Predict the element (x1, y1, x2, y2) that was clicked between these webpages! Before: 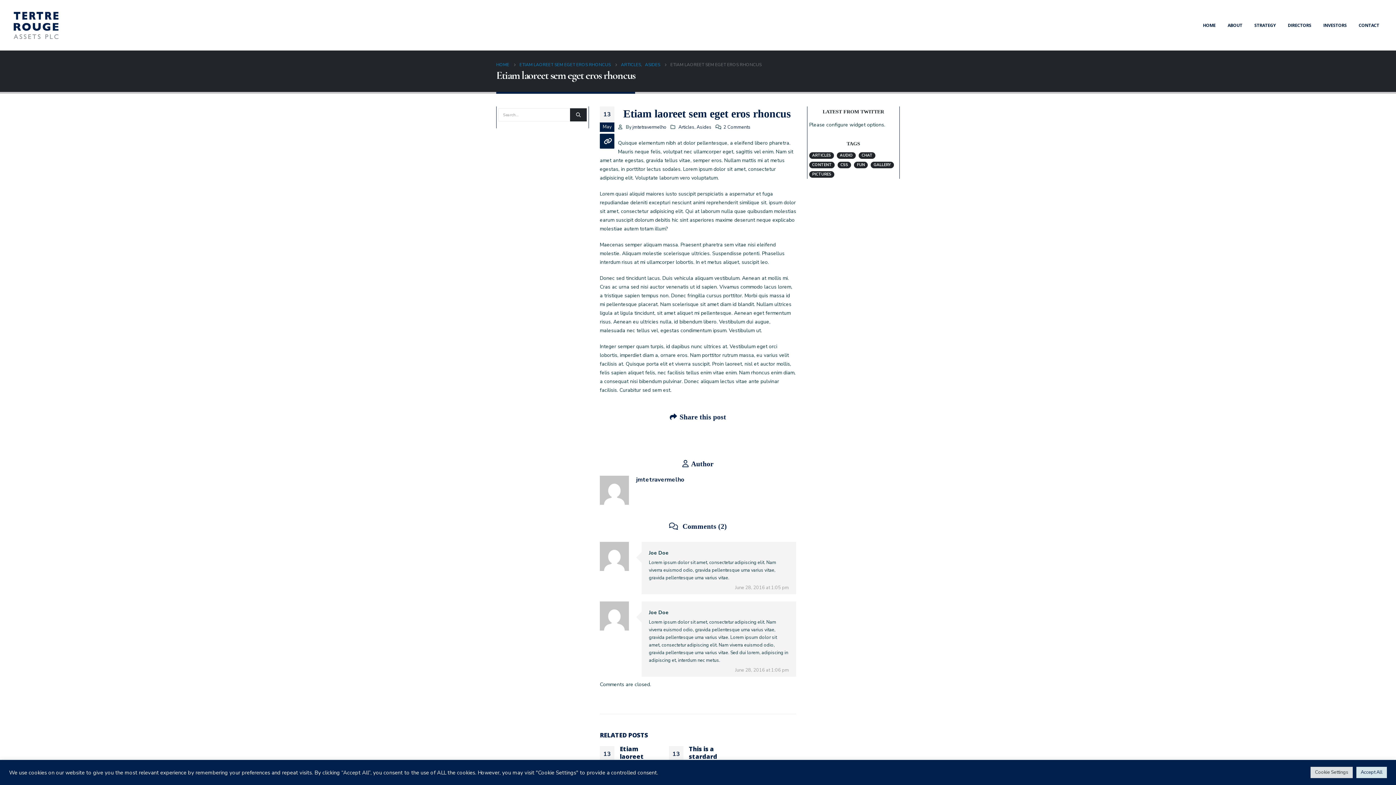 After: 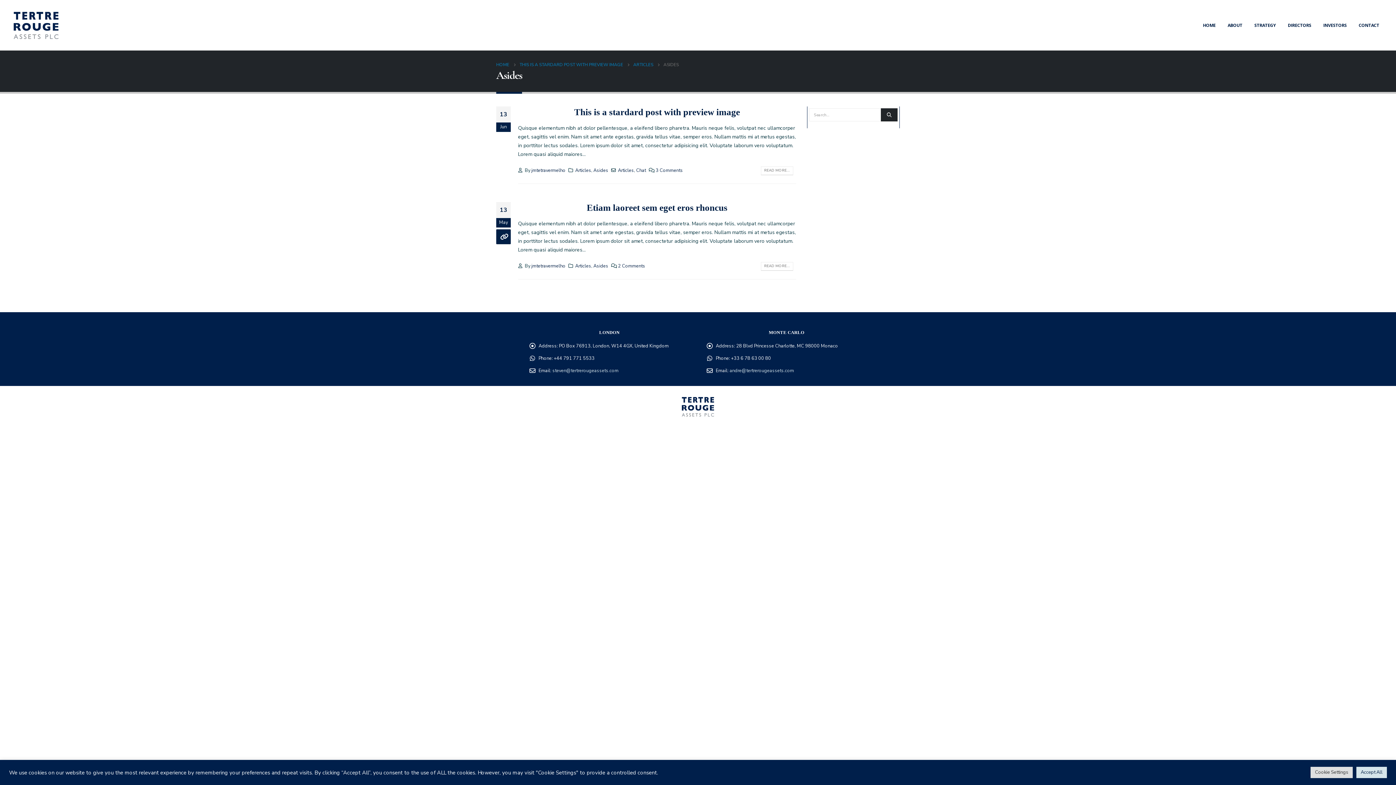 Action: bbox: (696, 124, 711, 130) label: Asides